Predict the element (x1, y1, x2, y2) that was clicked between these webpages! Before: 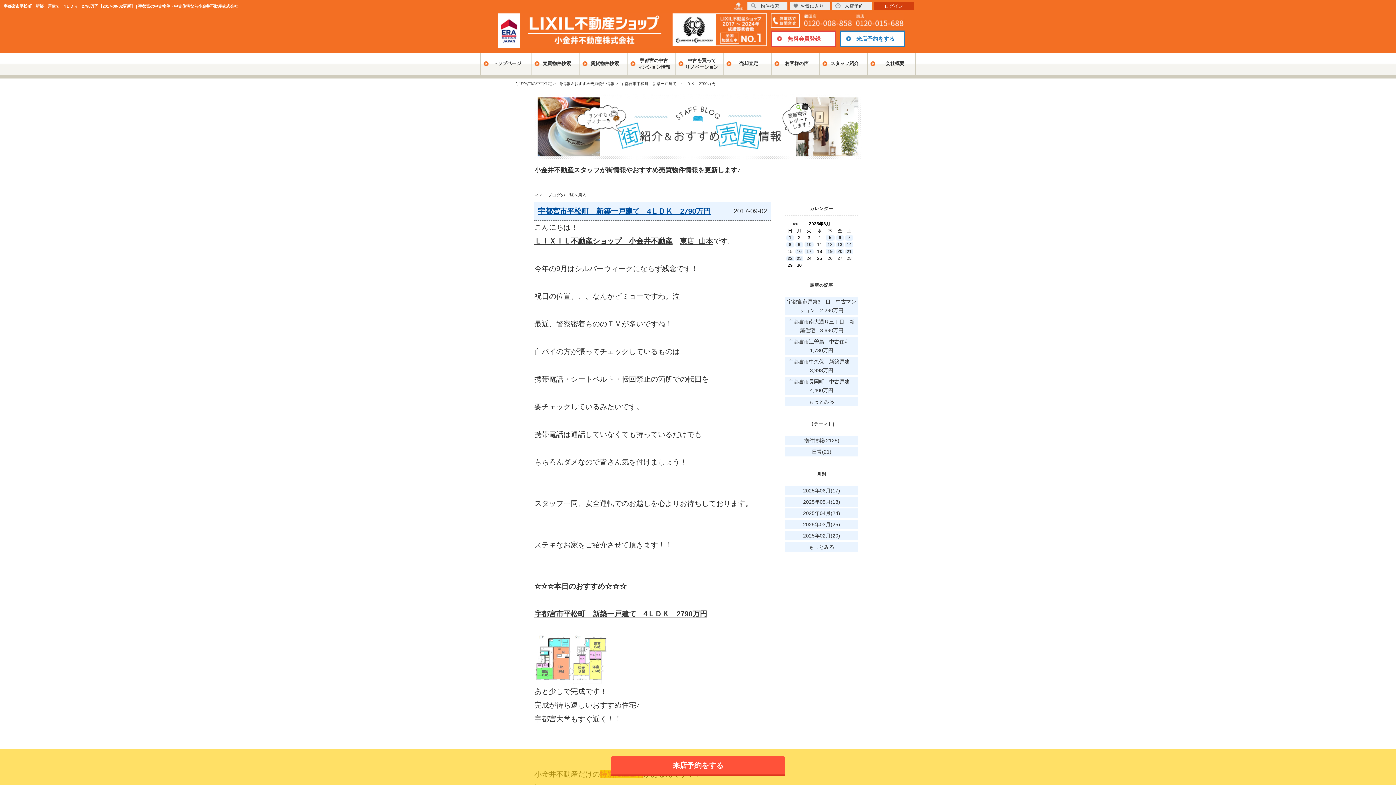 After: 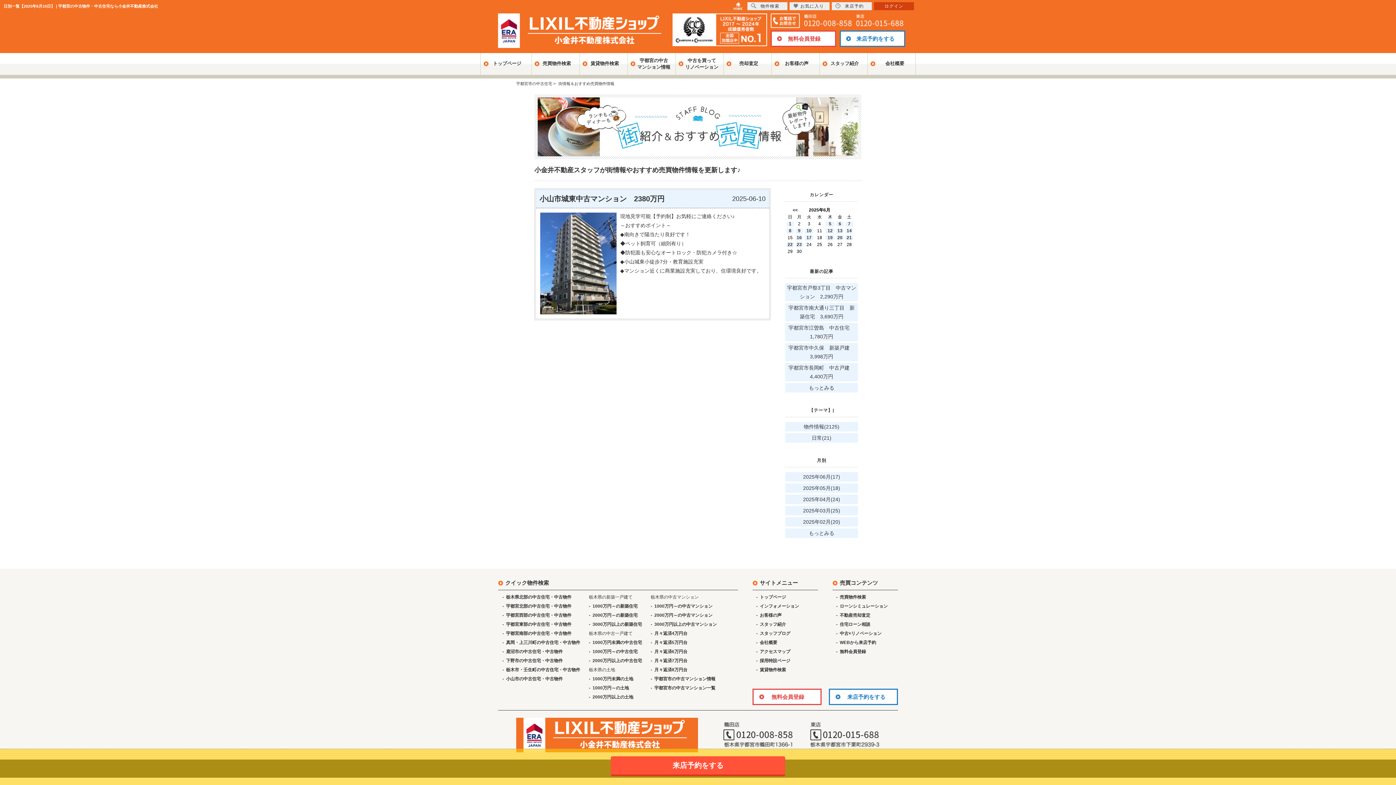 Action: label: 10 bbox: (804, 242, 813, 247)